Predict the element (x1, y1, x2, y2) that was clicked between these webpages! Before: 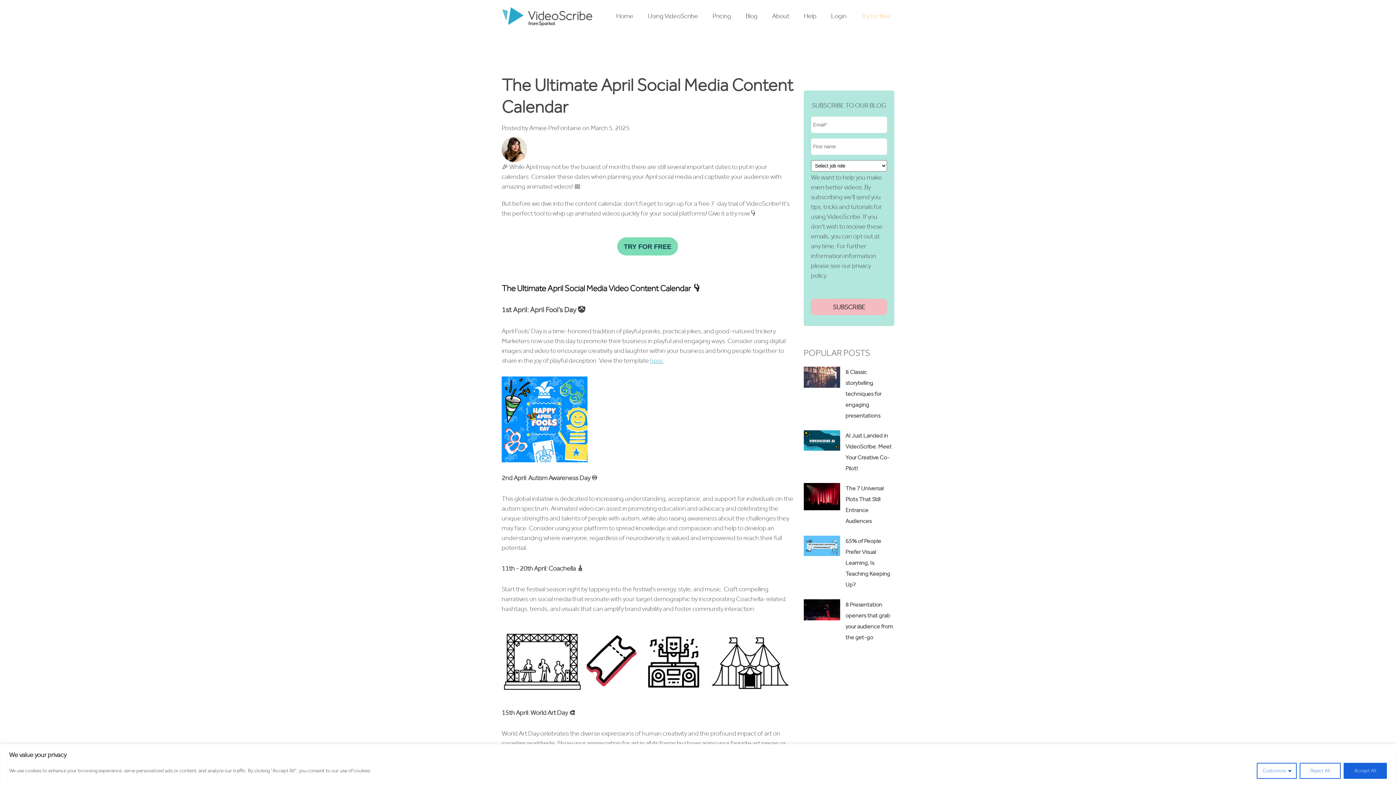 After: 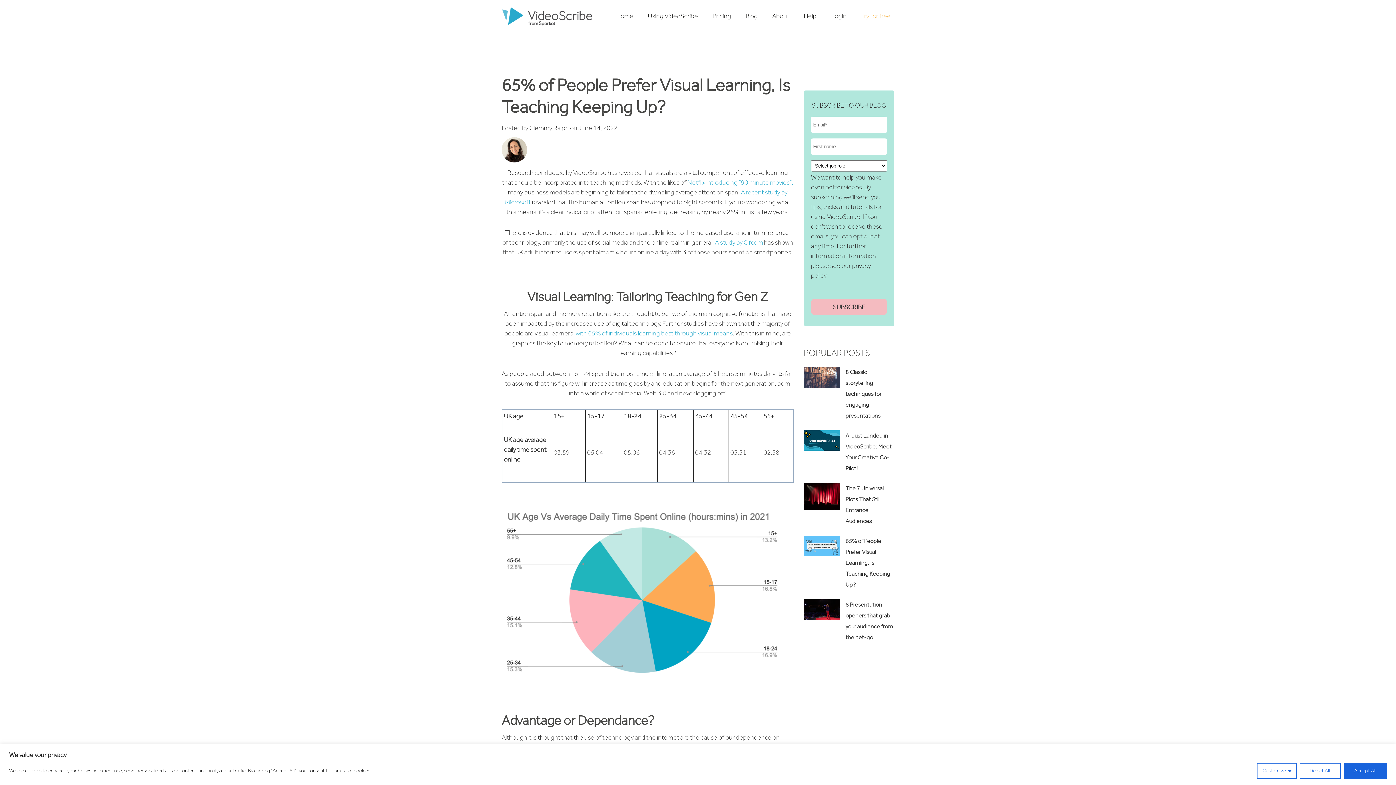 Action: label: 65% of People Prefer Visual Learning, Is Teaching Keeping Up? bbox: (845, 536, 894, 590)